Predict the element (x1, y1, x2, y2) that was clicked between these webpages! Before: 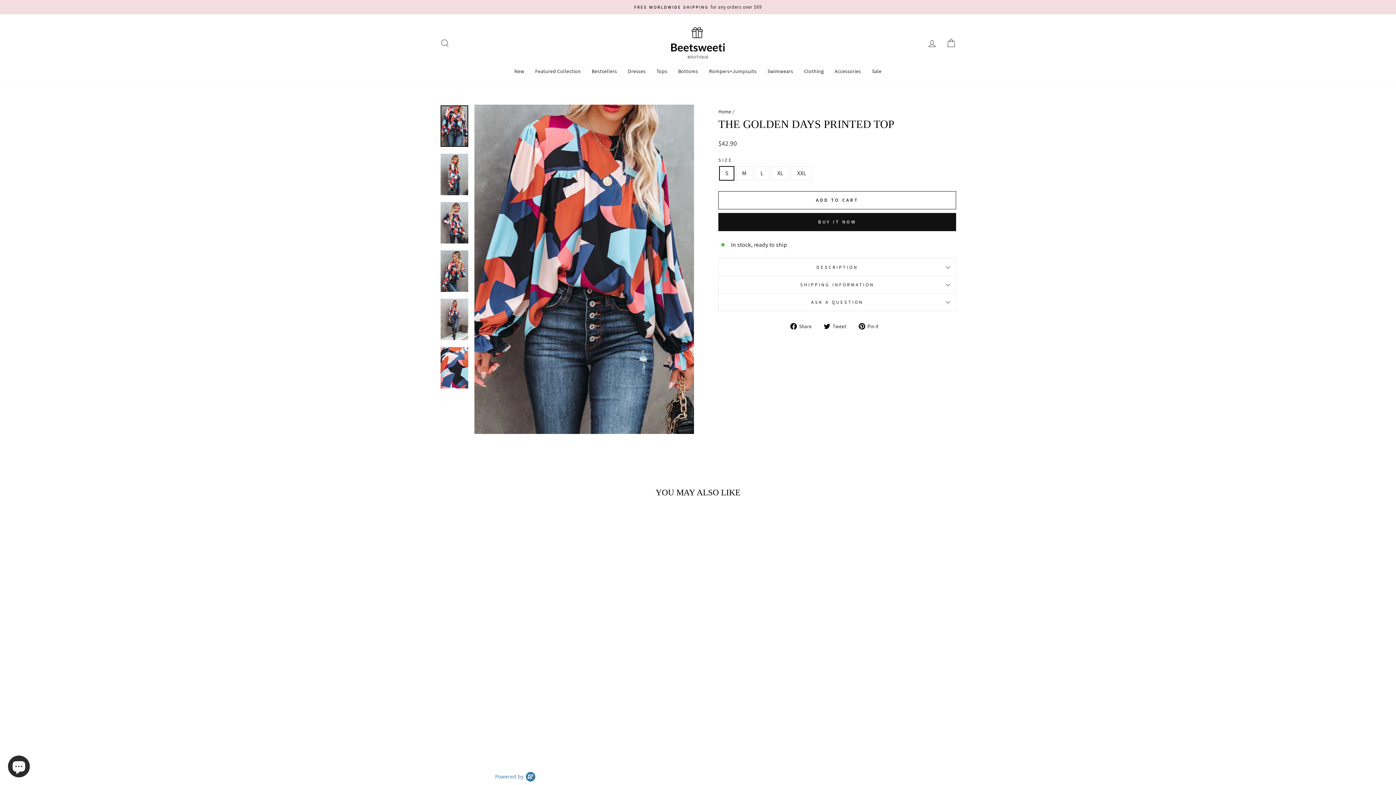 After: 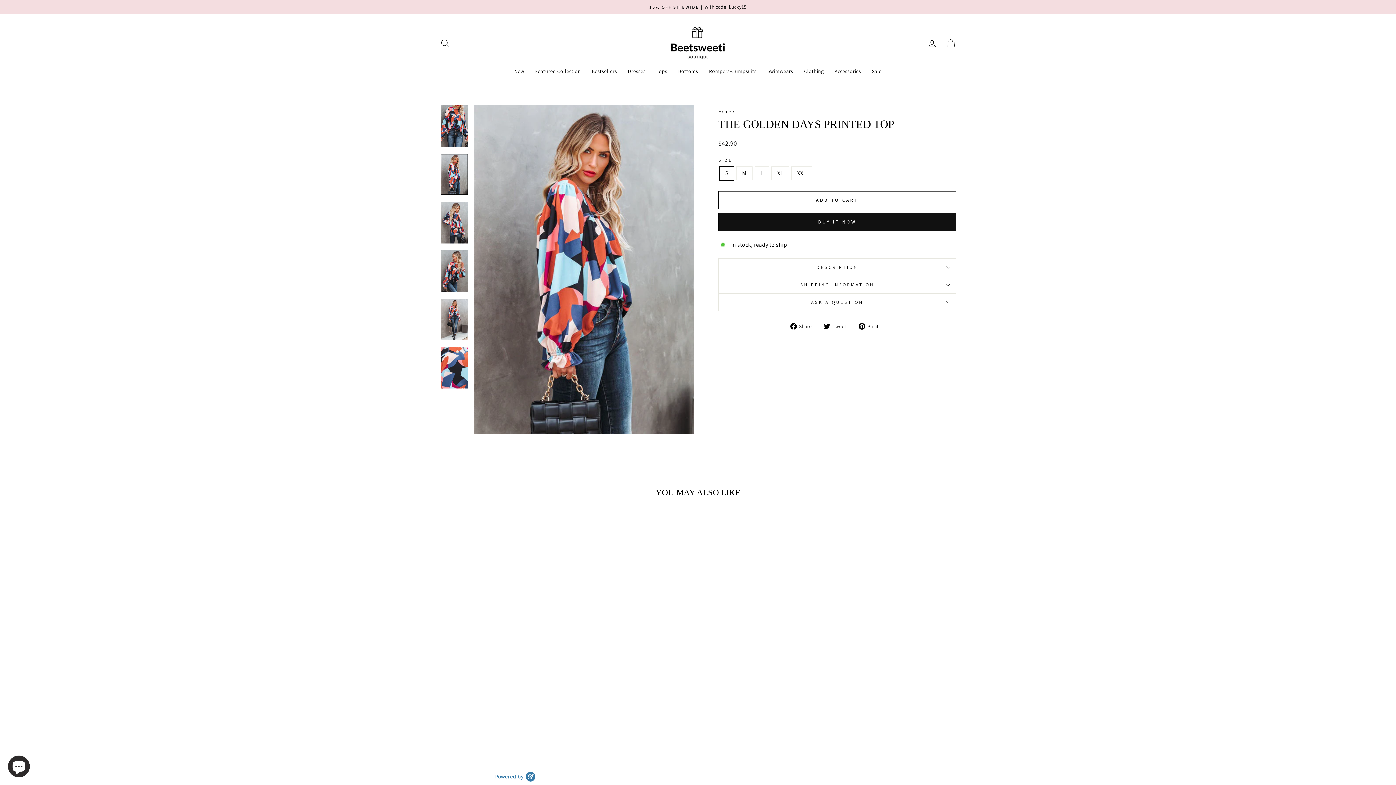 Action: bbox: (440, 153, 468, 195)